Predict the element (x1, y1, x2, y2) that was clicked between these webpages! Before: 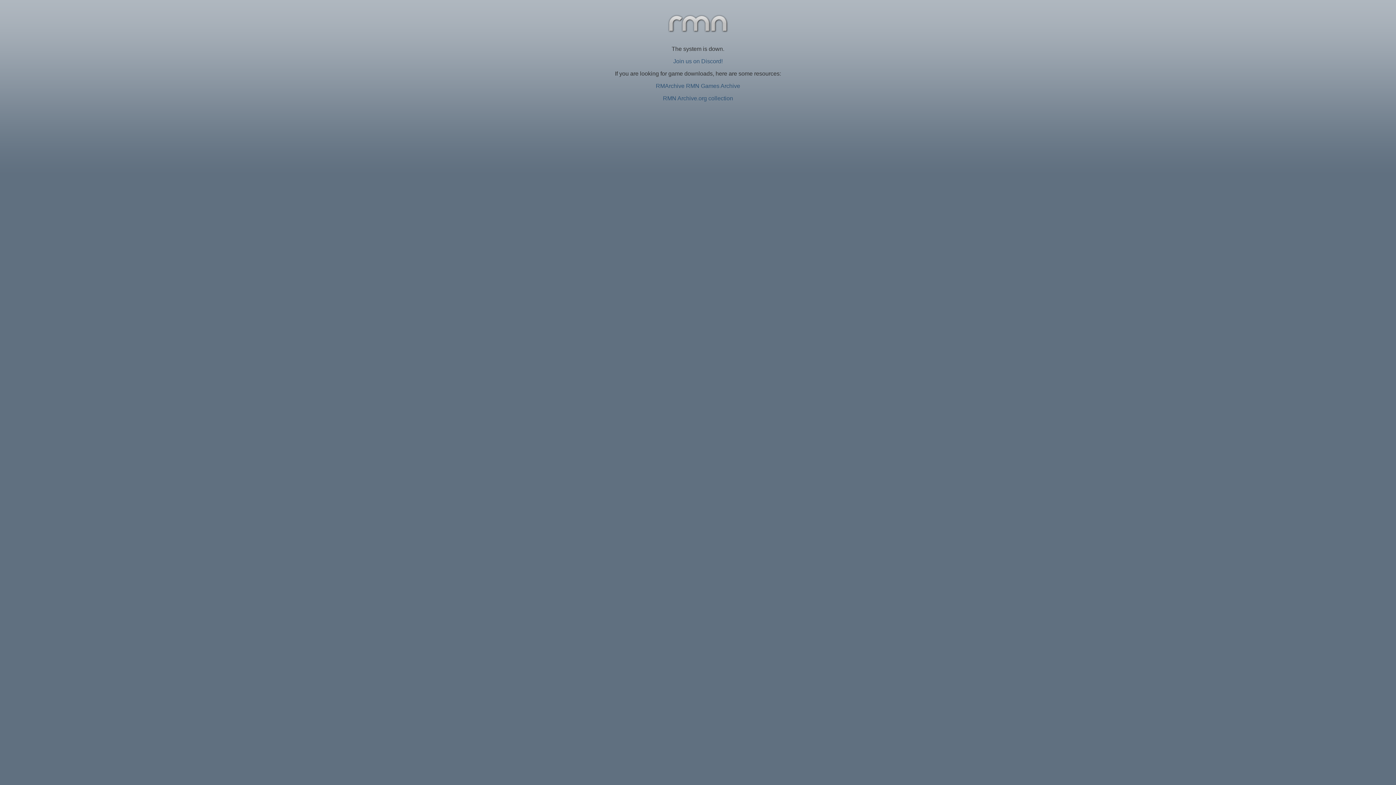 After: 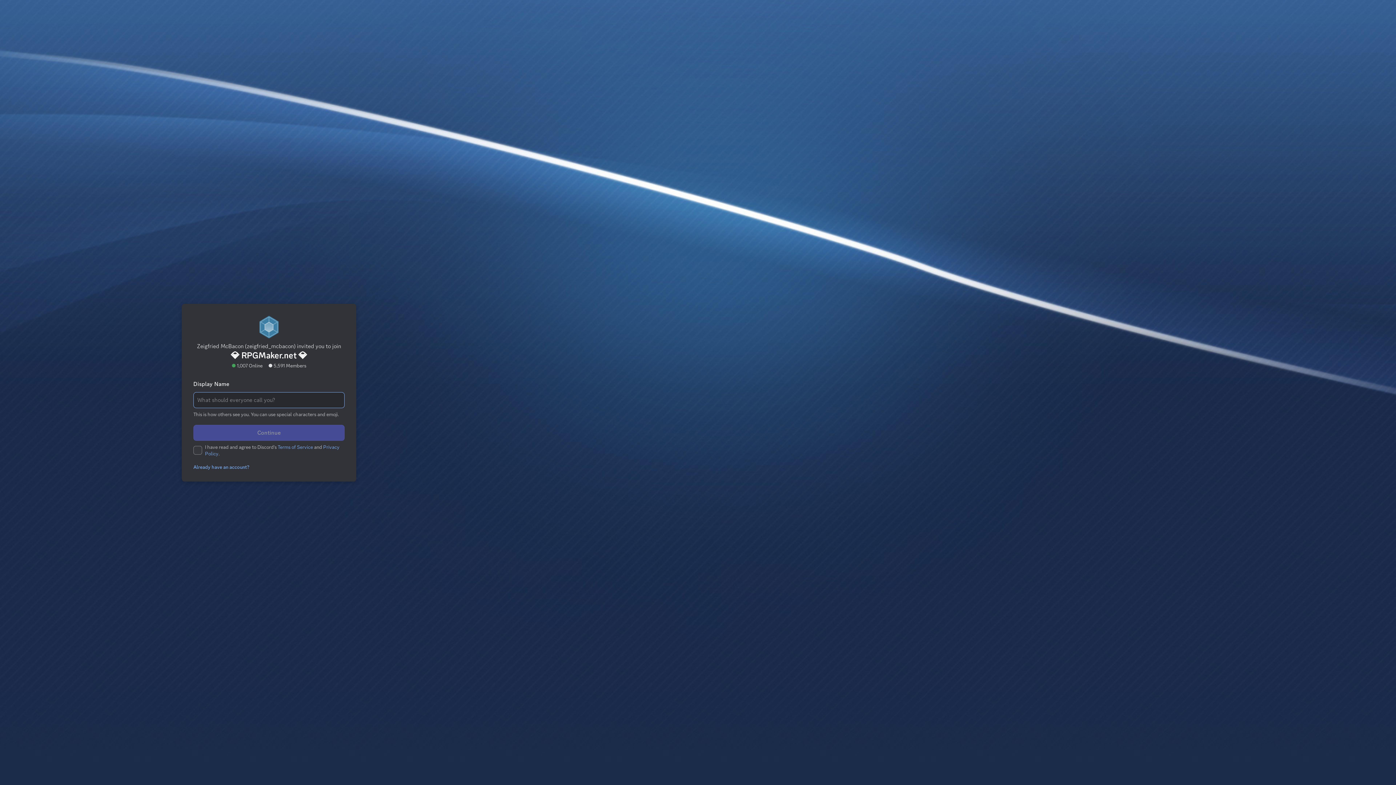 Action: bbox: (673, 58, 722, 64) label: Join us on Discord!